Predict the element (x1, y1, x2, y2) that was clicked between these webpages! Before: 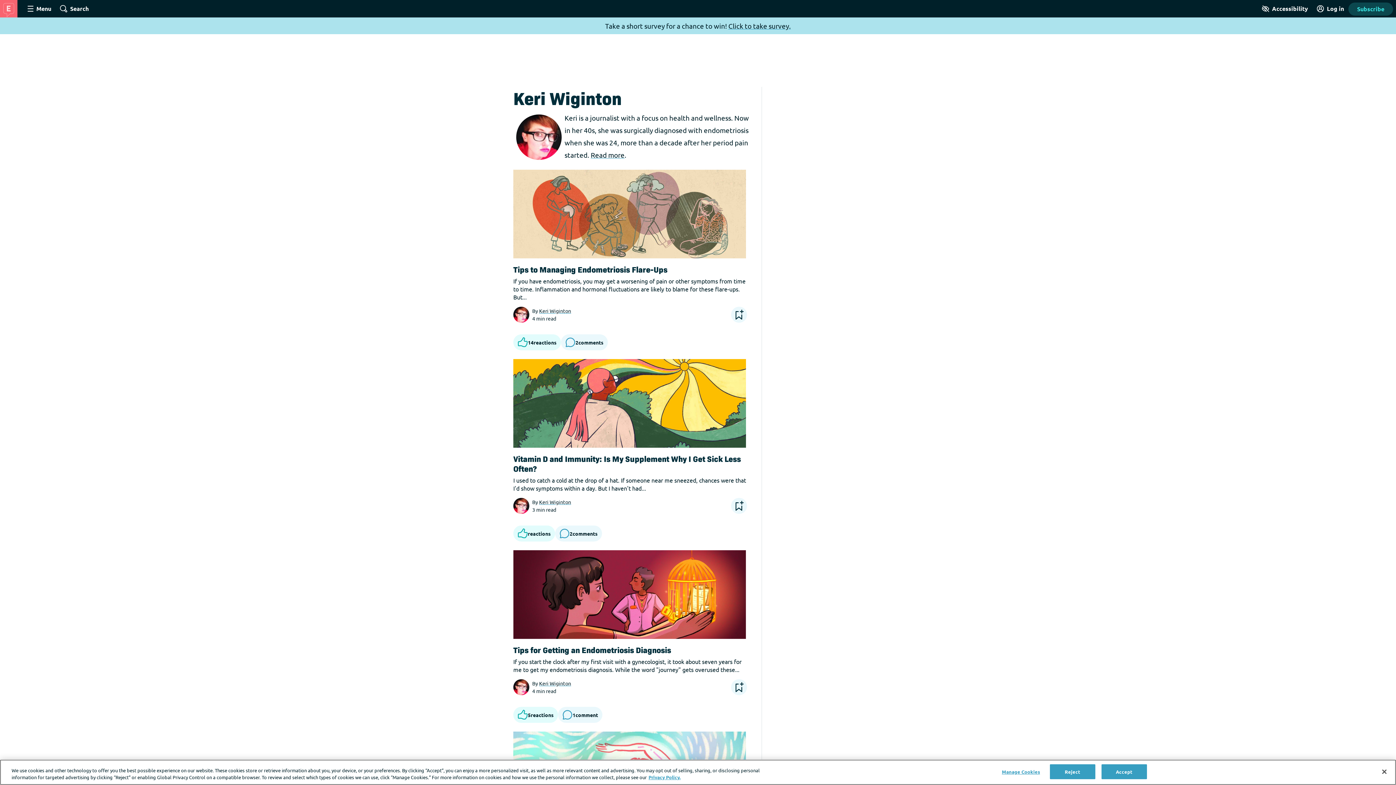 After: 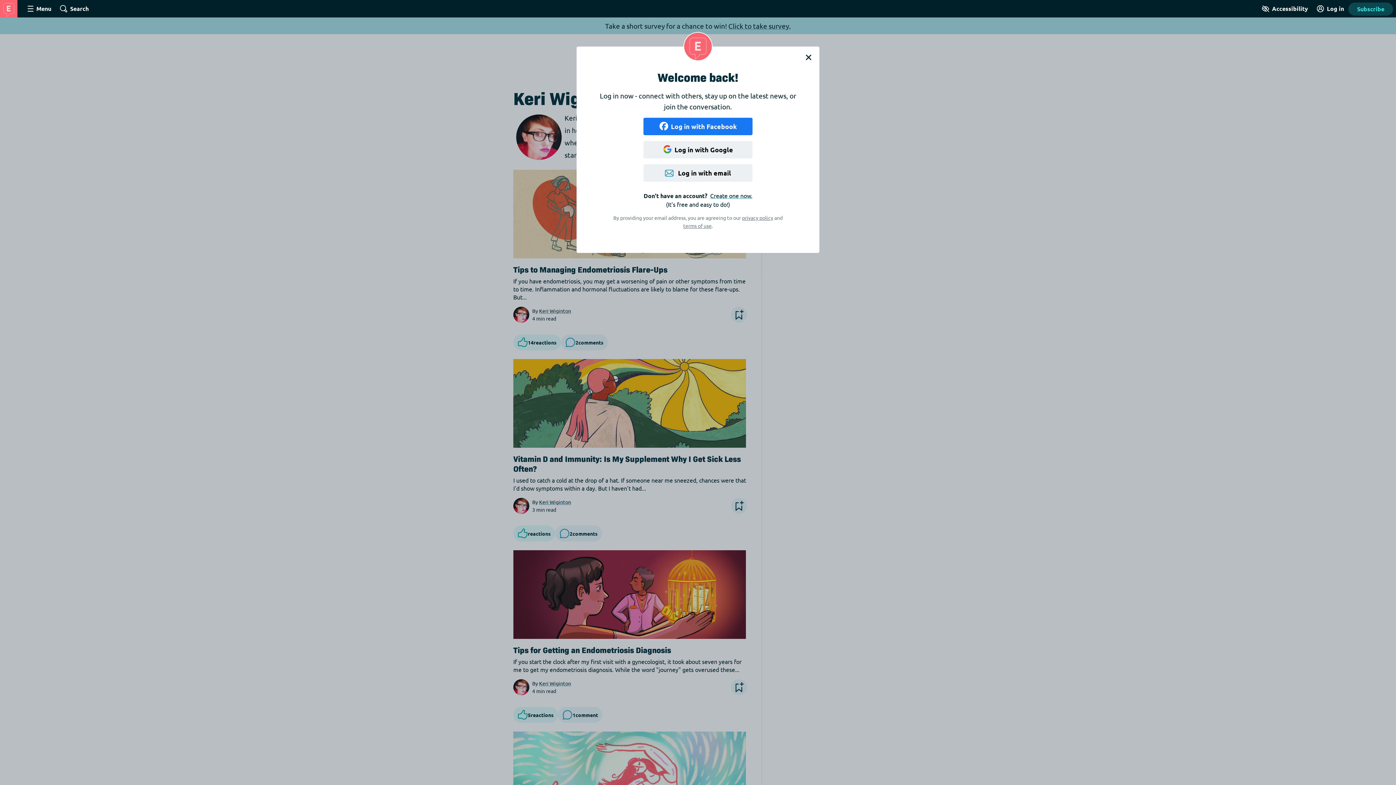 Action: bbox: (1315, 0, 1345, 17) label: Site Log in